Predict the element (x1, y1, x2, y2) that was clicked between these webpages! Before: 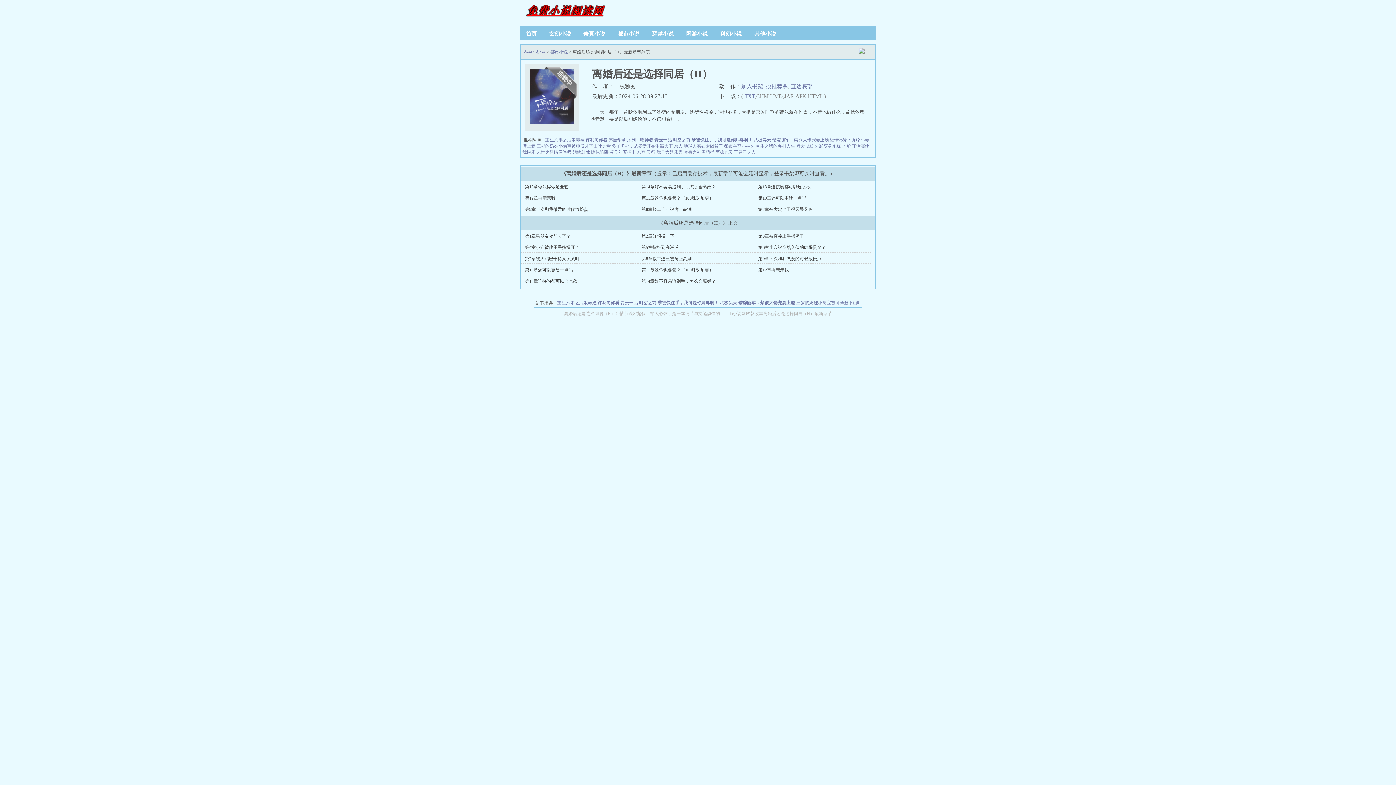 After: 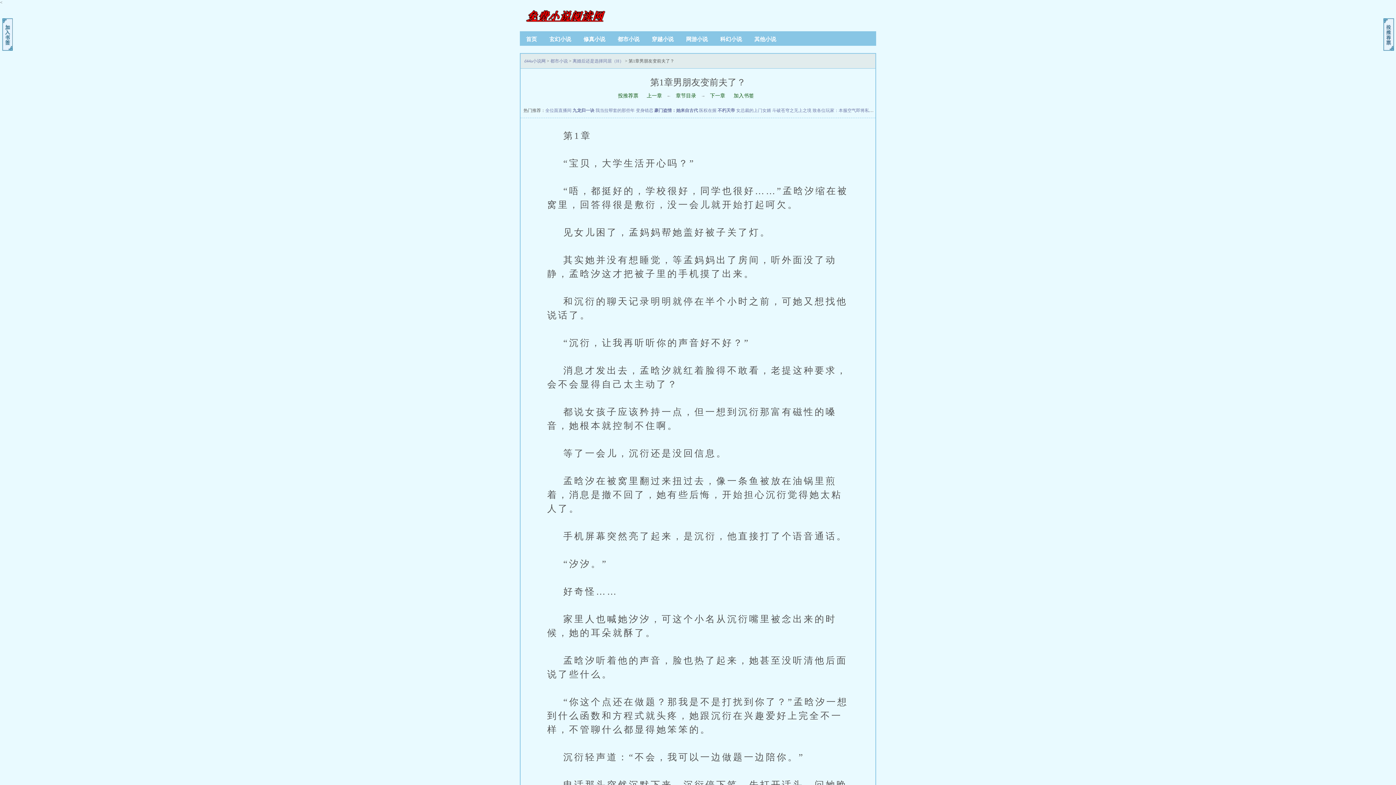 Action: label: 第1章男朋友变前夫了？ bbox: (525, 233, 570, 238)